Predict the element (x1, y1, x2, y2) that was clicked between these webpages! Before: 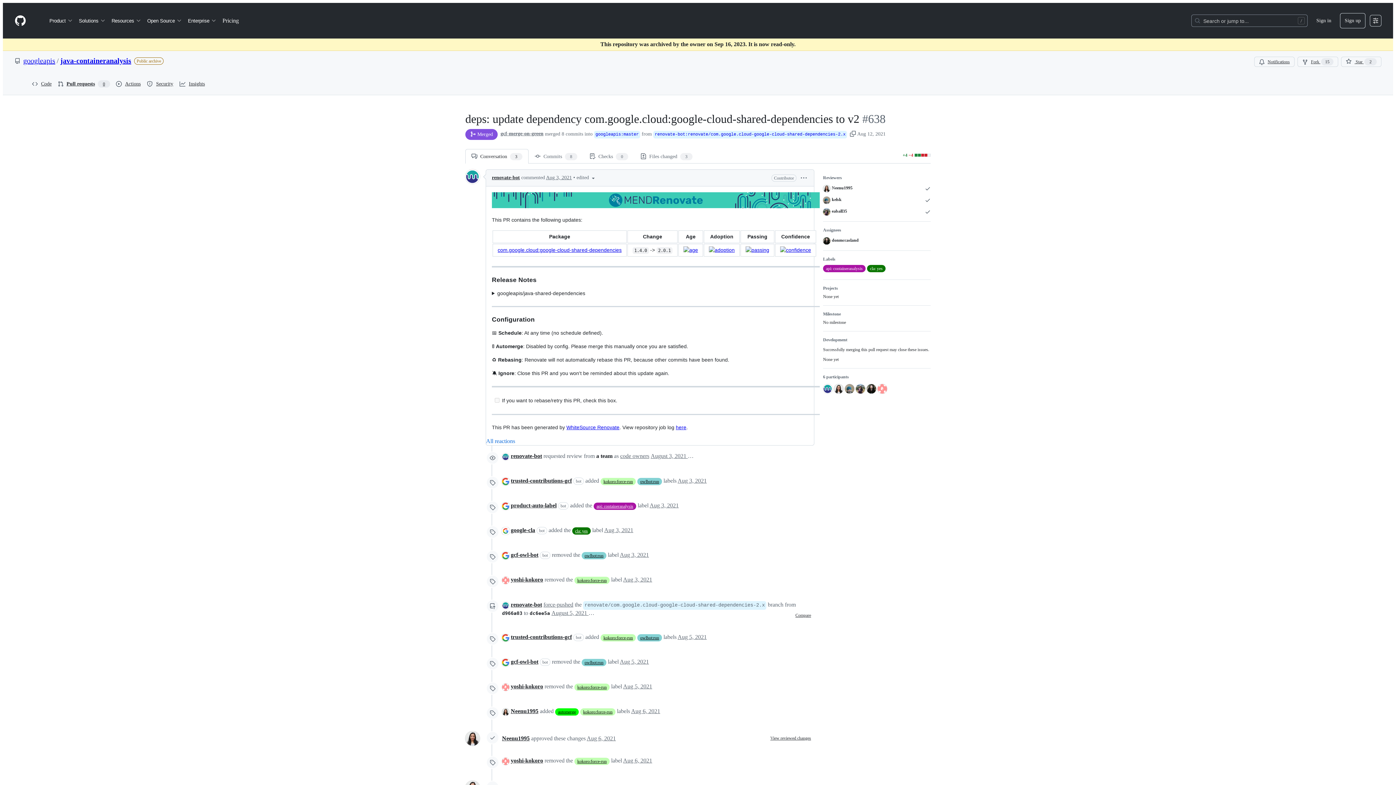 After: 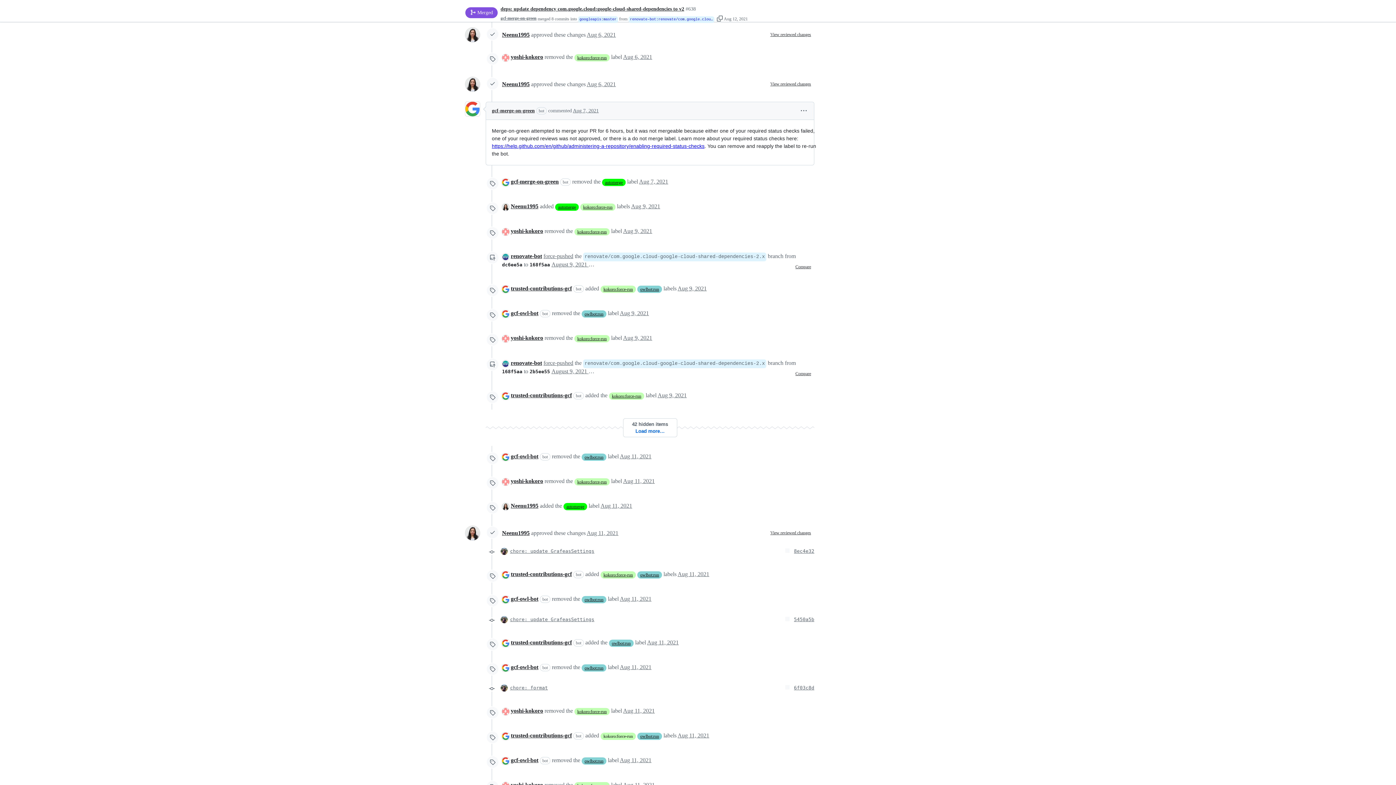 Action: label: Aug 6, 2021 bbox: (586, 735, 616, 741)